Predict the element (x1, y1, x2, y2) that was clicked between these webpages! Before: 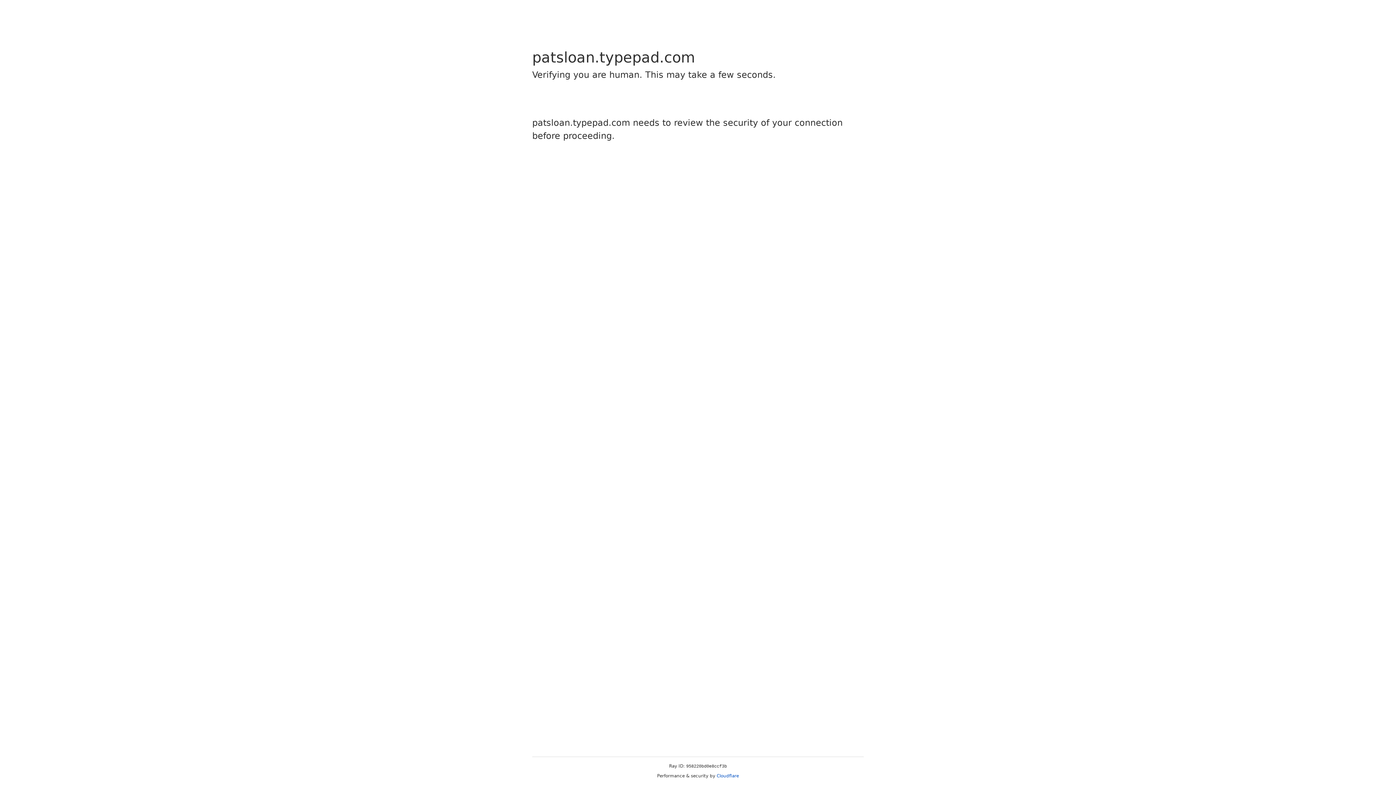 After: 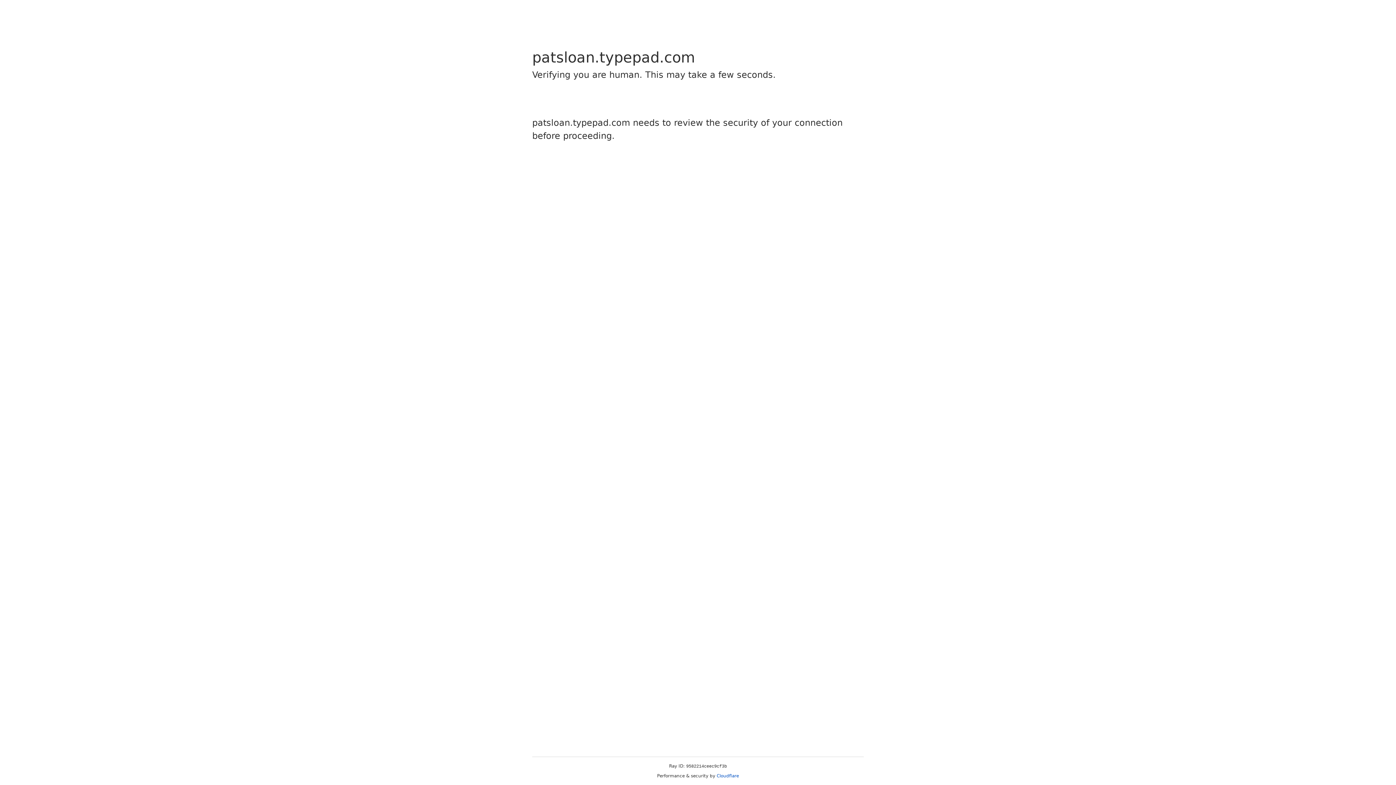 Action: bbox: (716, 773, 739, 778) label: Cloudflare